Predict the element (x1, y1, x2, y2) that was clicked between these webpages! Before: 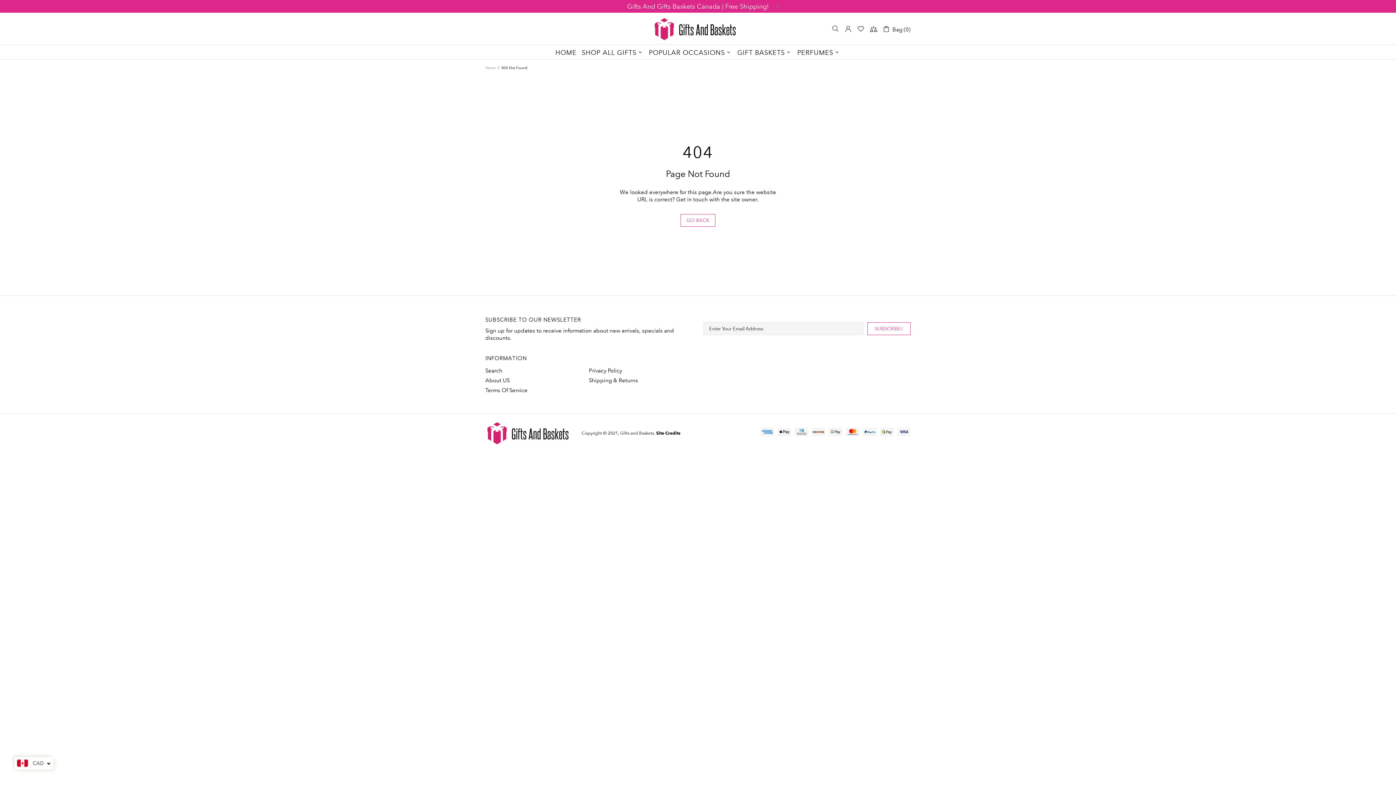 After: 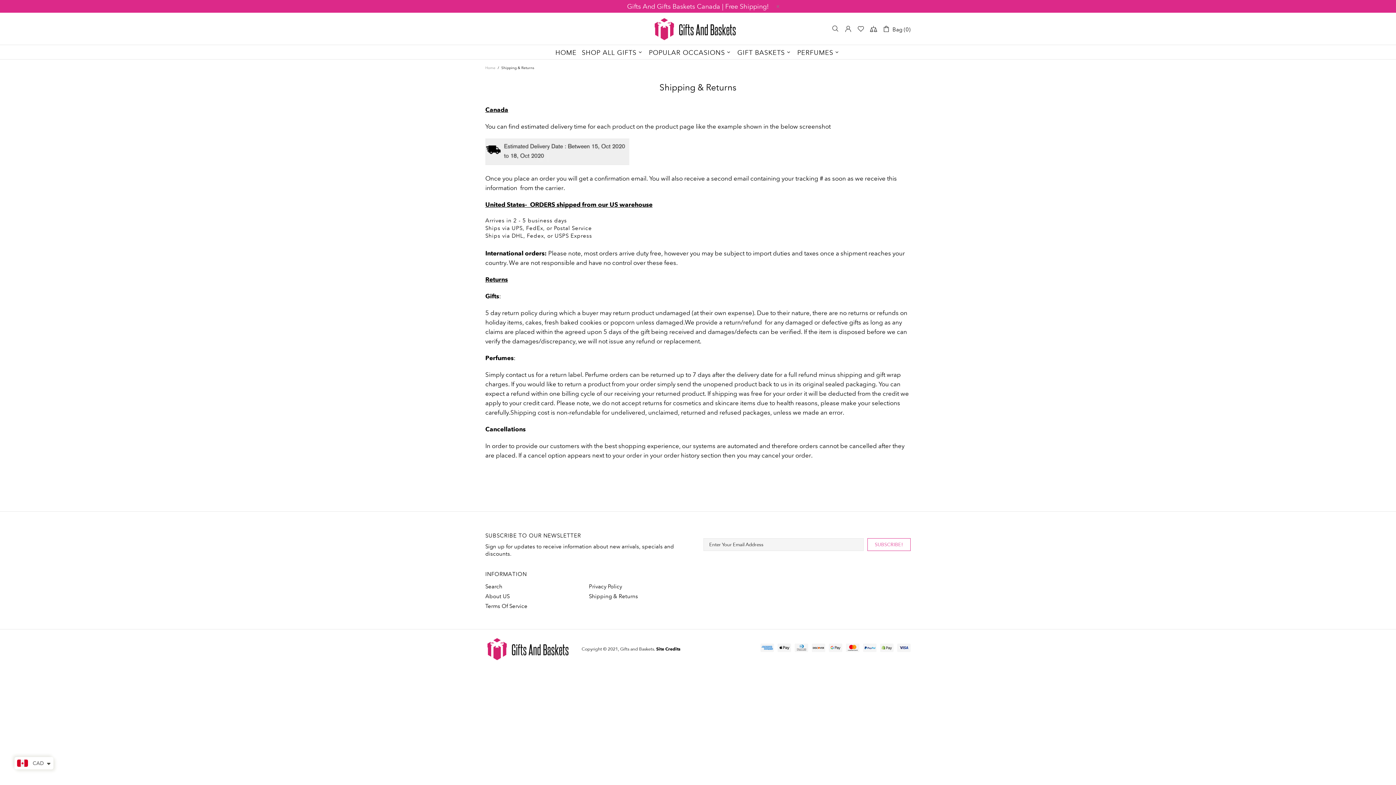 Action: bbox: (589, 377, 638, 384) label: Shipping & Returns